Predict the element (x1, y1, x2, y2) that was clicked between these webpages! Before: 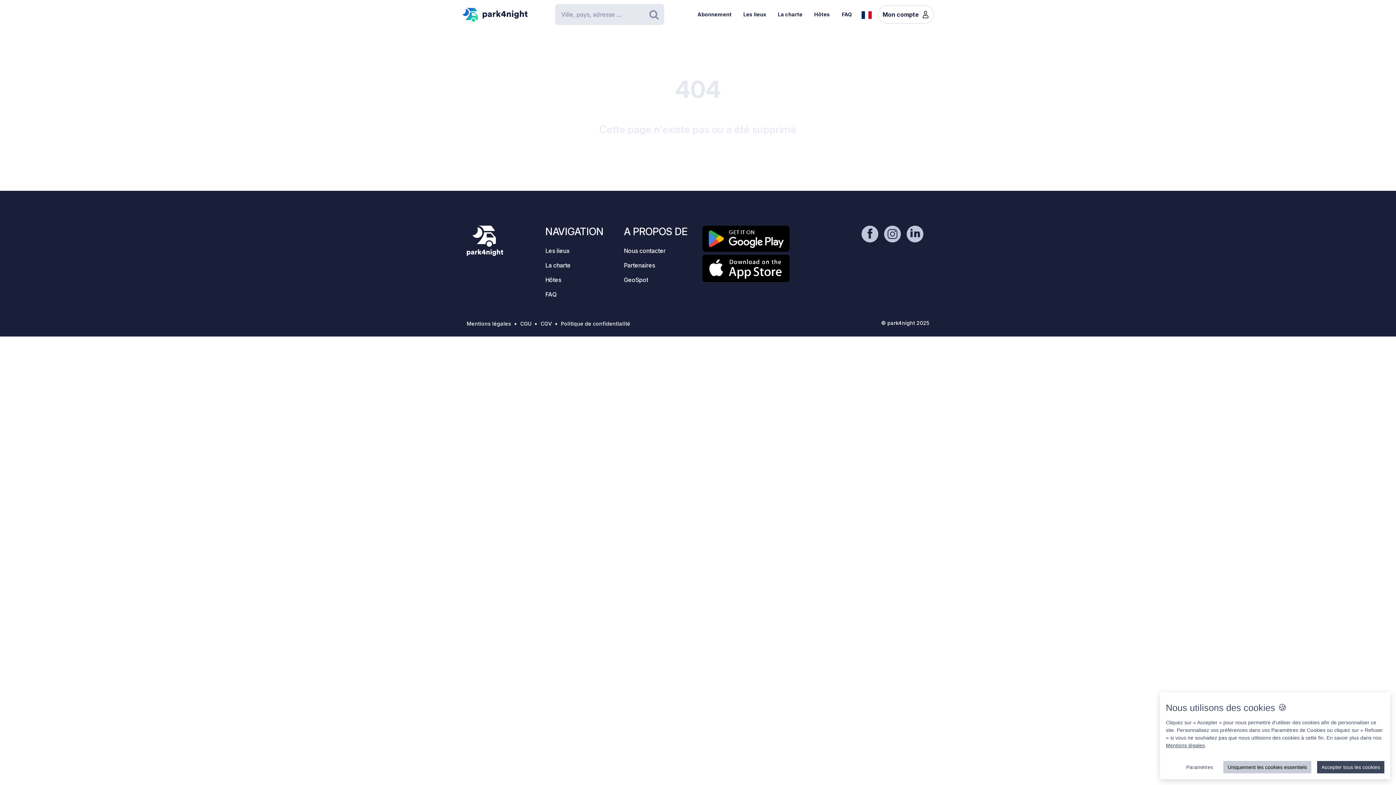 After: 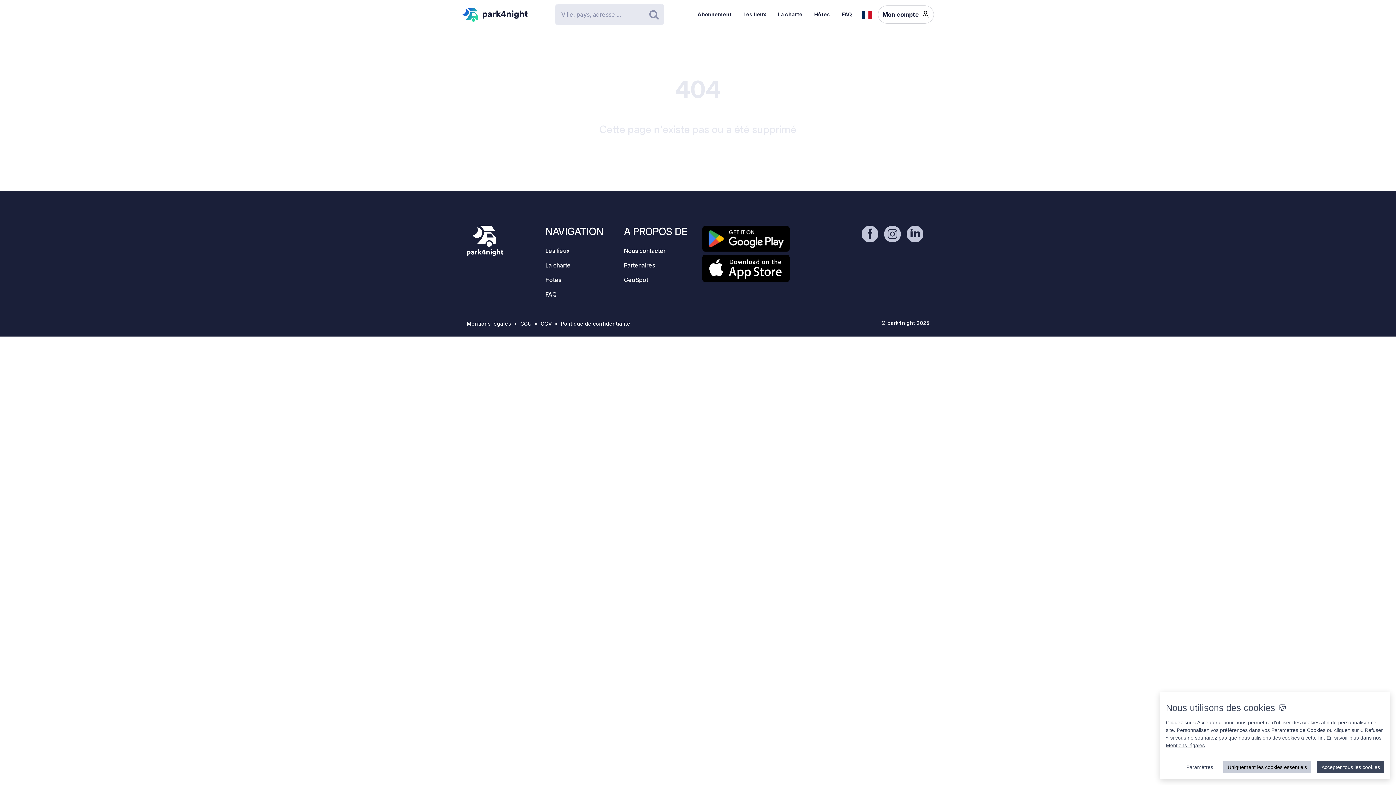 Action: bbox: (624, 276, 648, 283) label: GeoSpot